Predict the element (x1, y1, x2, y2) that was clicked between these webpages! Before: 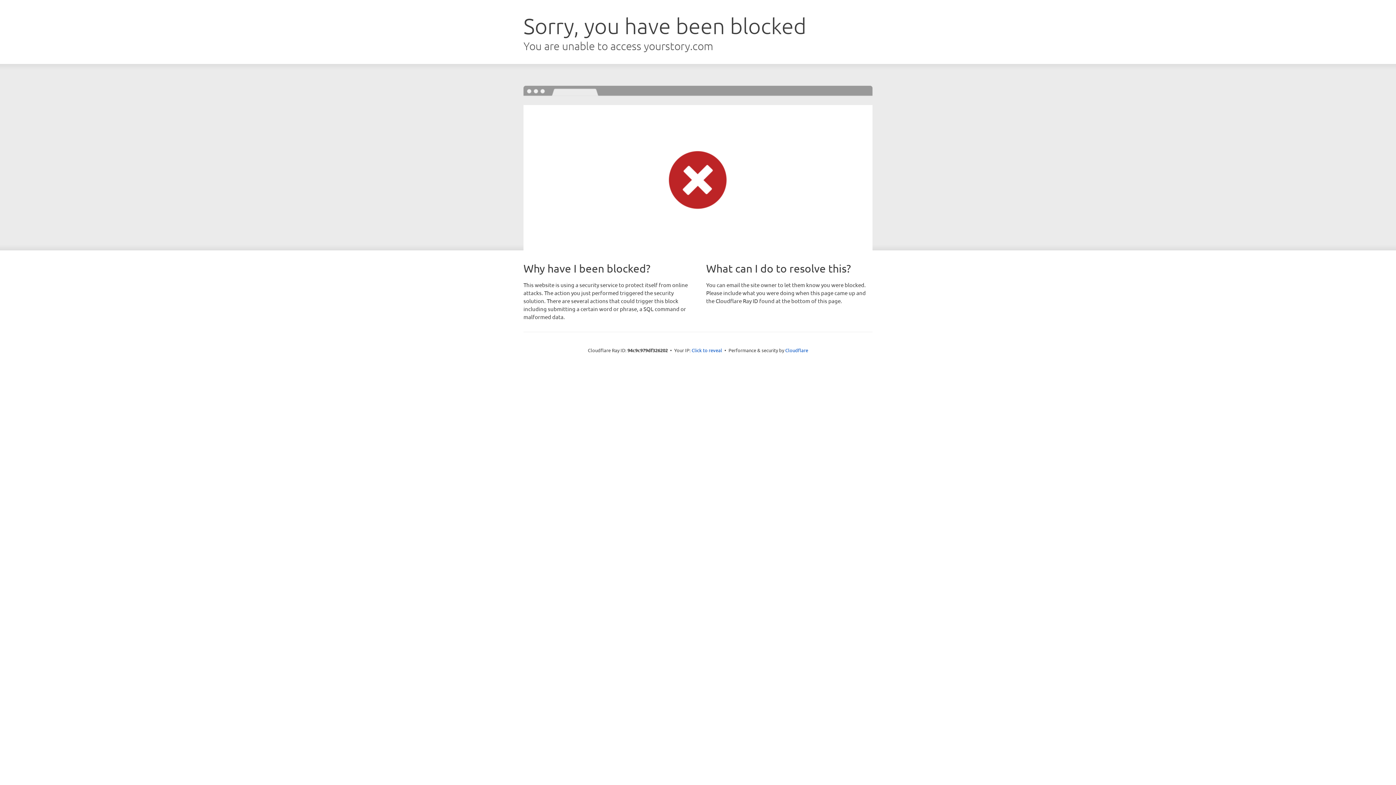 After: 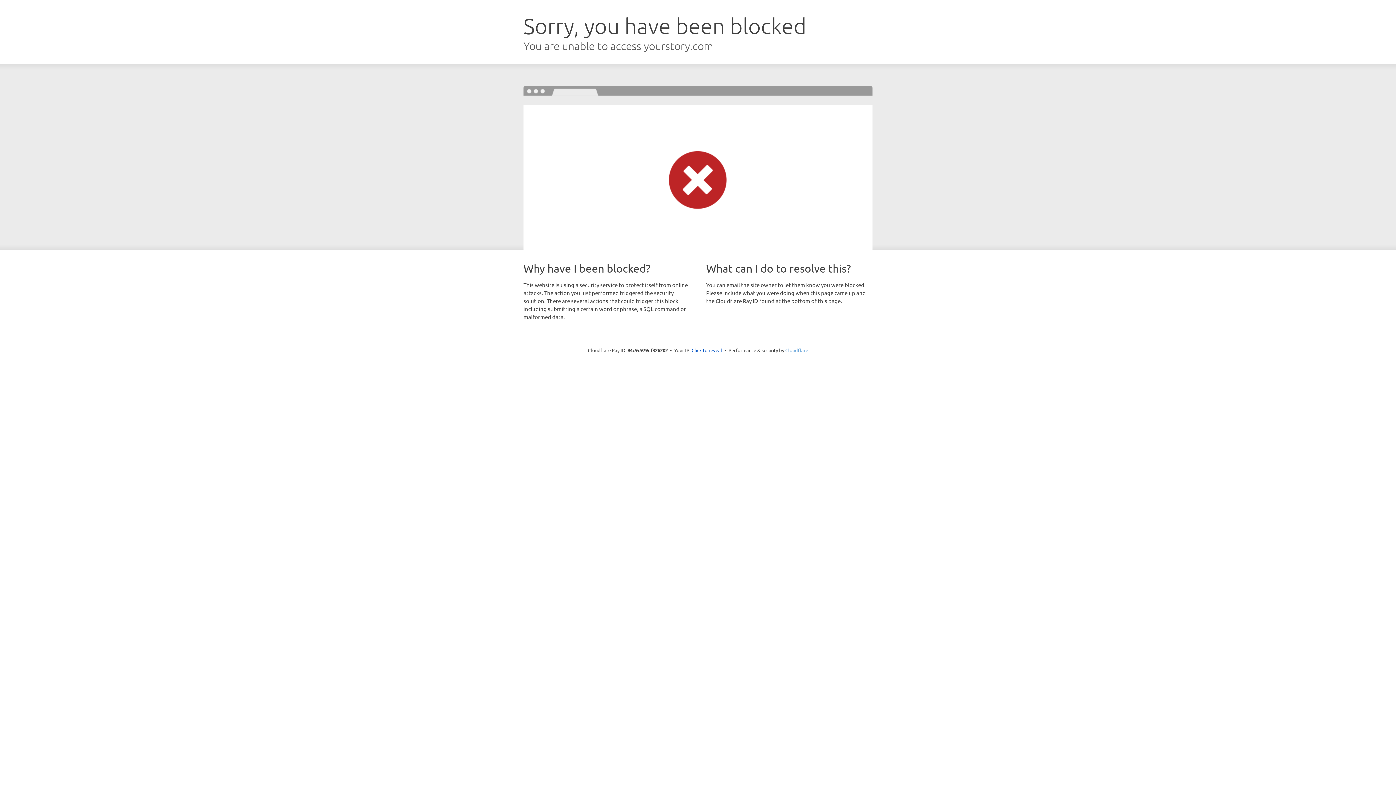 Action: label: Cloudflare bbox: (785, 347, 808, 353)